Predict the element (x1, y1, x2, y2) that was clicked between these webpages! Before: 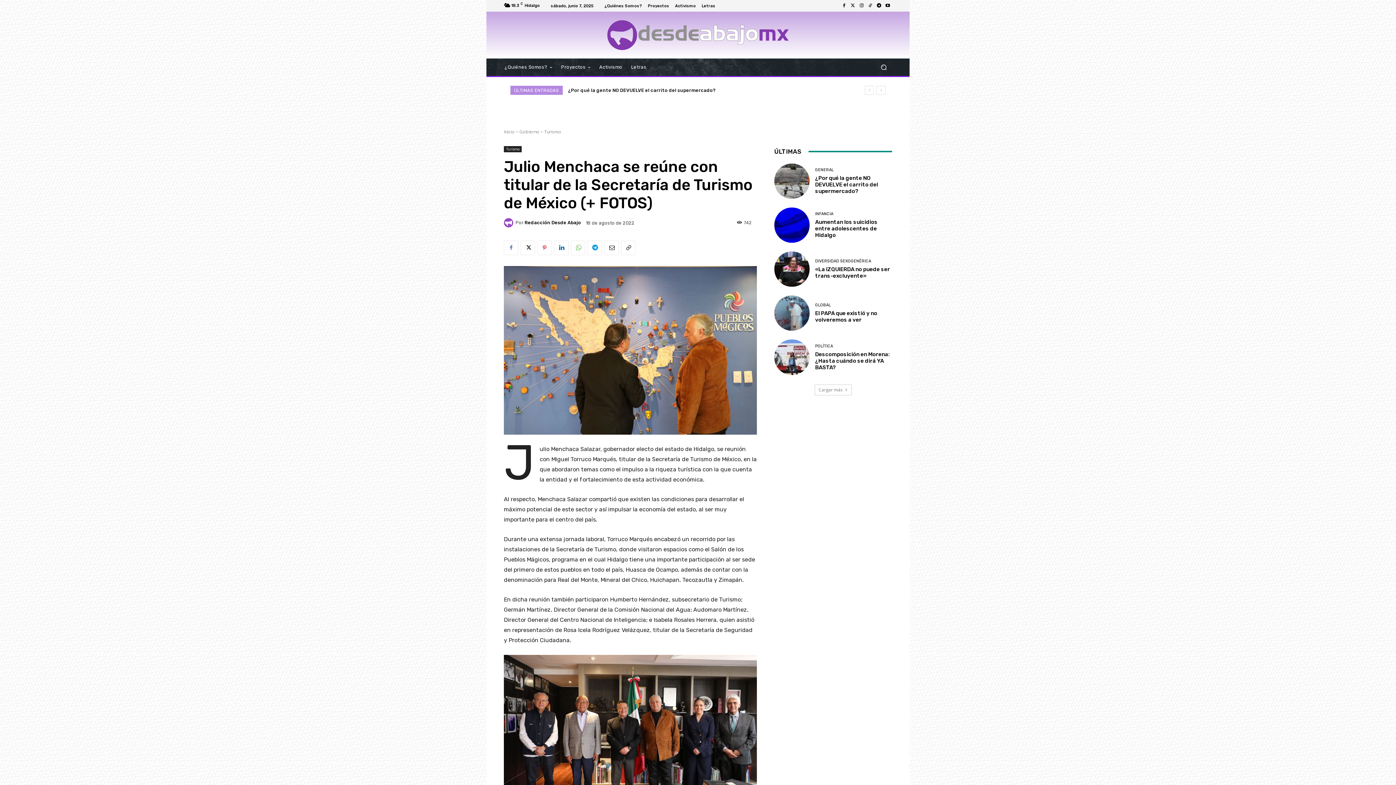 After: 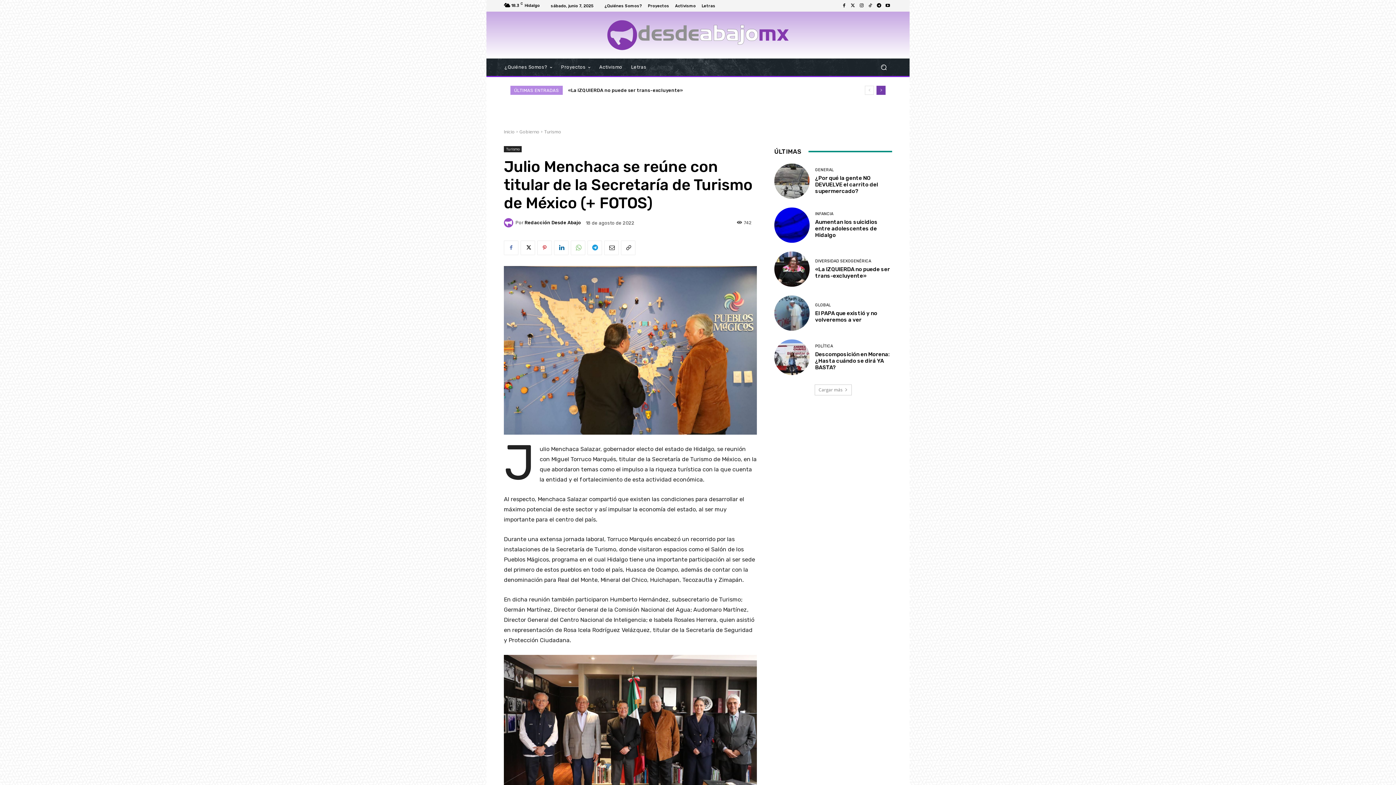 Action: bbox: (876, 85, 885, 94) label: next